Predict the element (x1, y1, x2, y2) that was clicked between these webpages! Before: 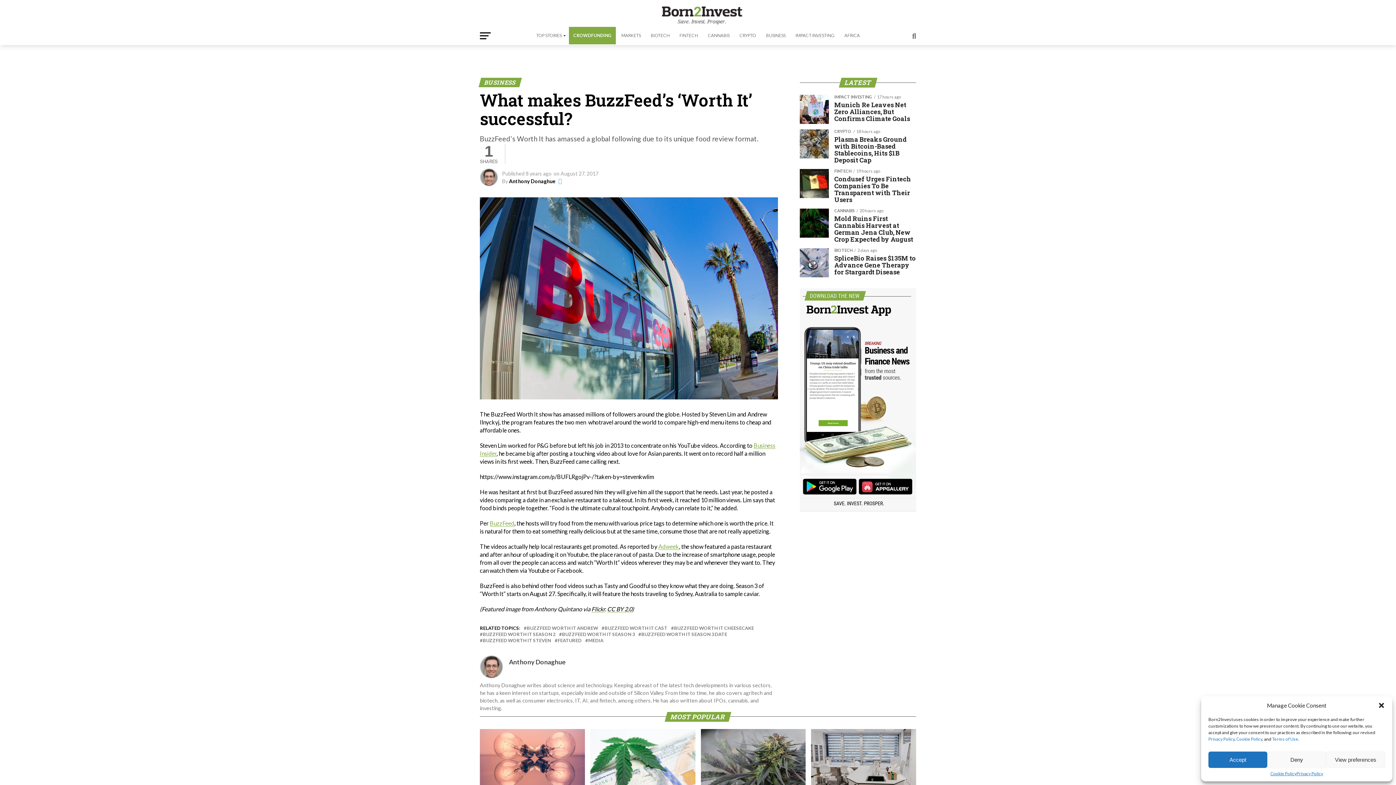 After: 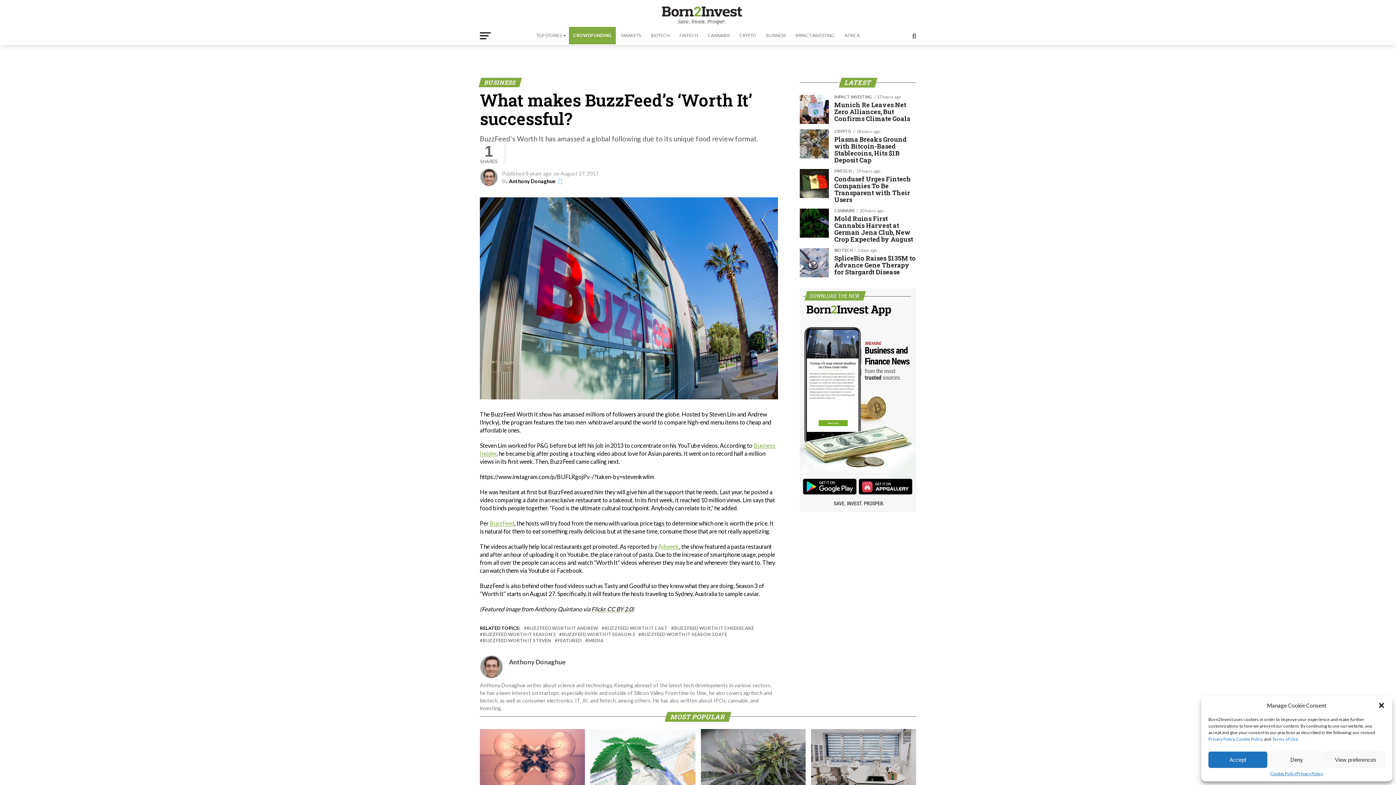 Action: label: BuzzFeed bbox: (489, 519, 514, 526)